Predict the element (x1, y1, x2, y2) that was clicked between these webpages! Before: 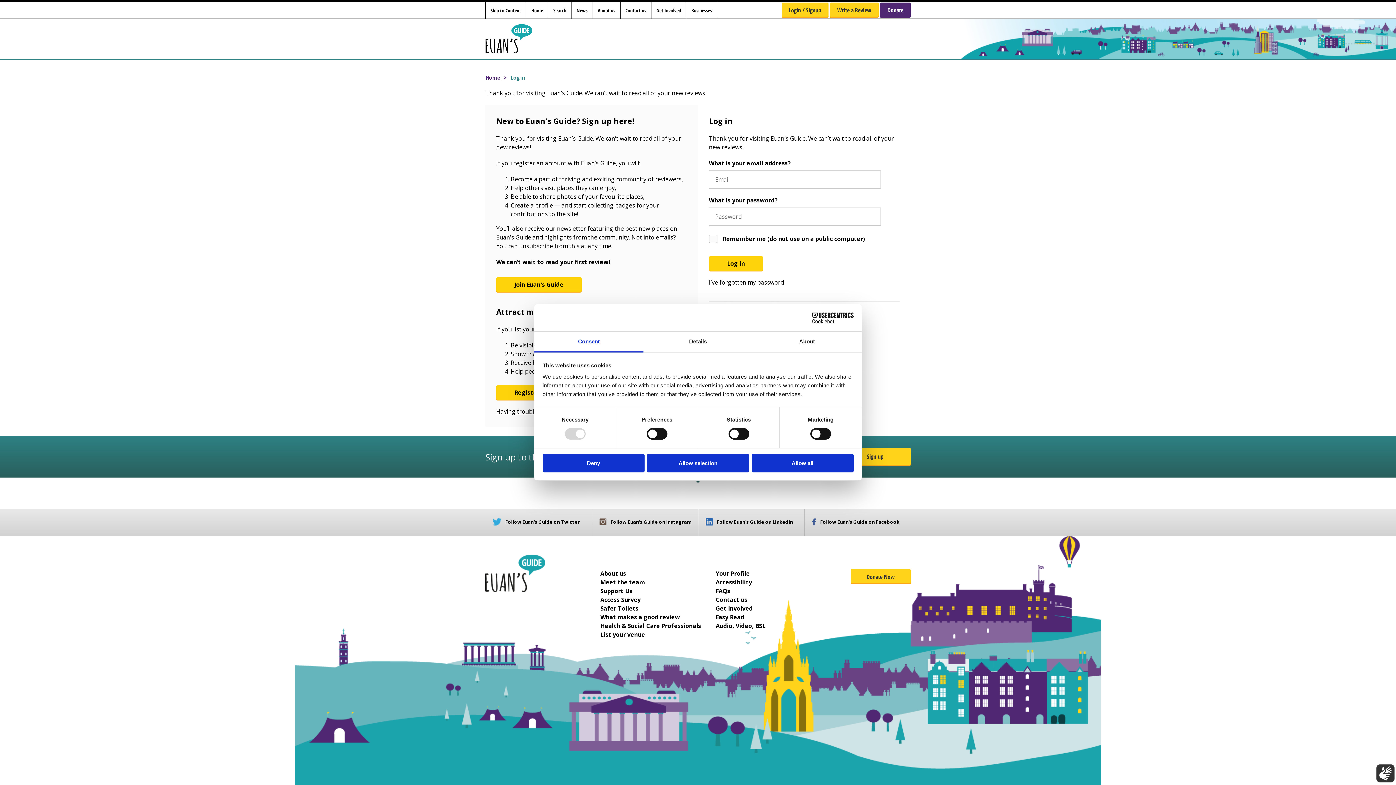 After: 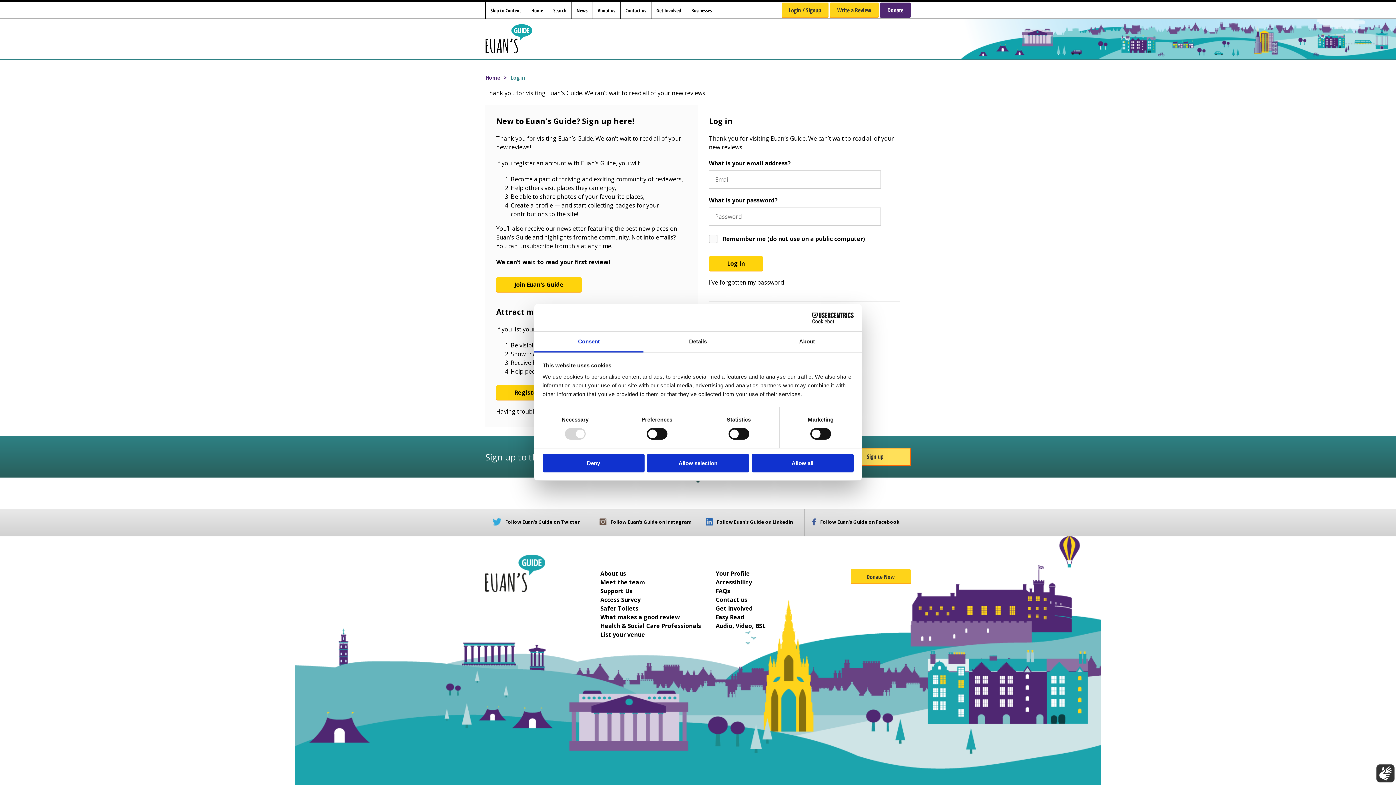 Action: label: Sign up bbox: (840, 448, 910, 466)